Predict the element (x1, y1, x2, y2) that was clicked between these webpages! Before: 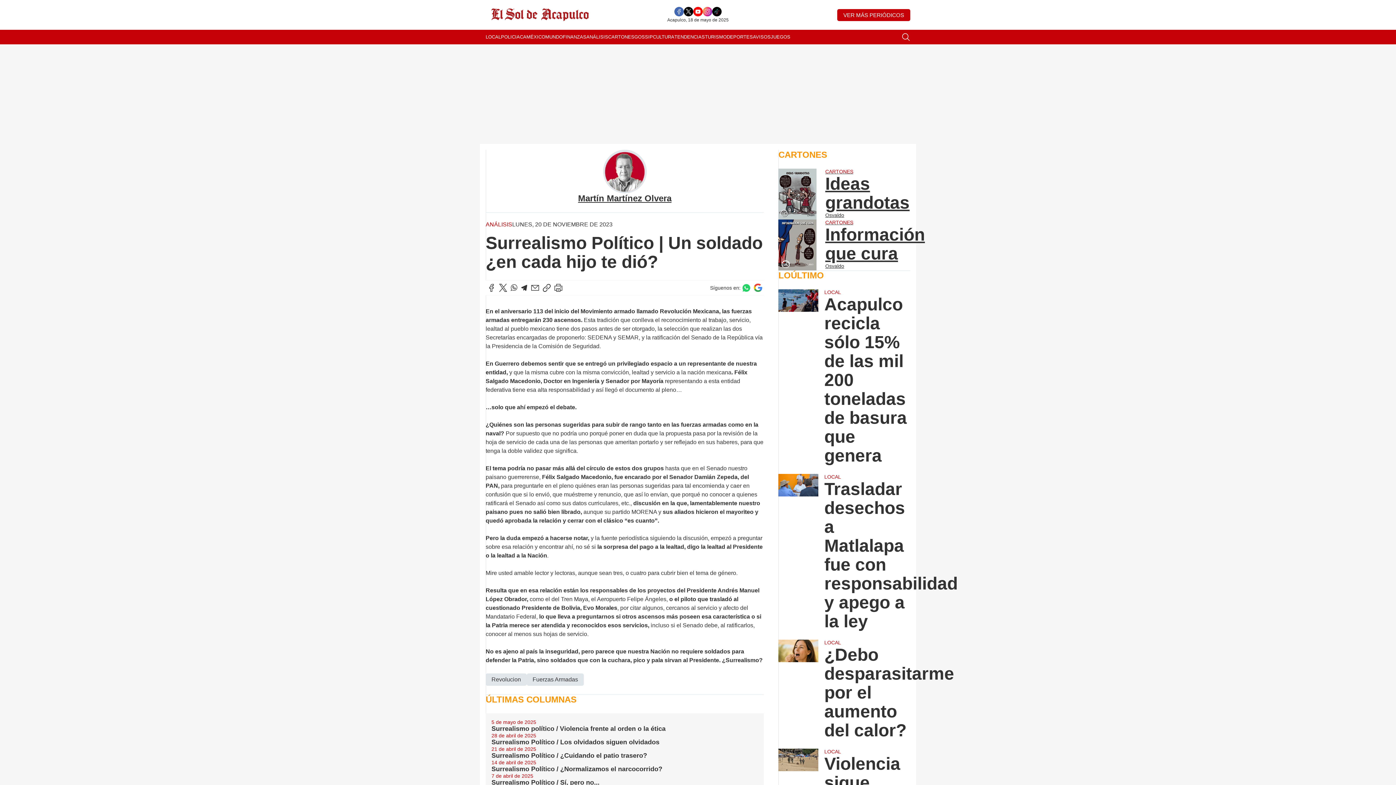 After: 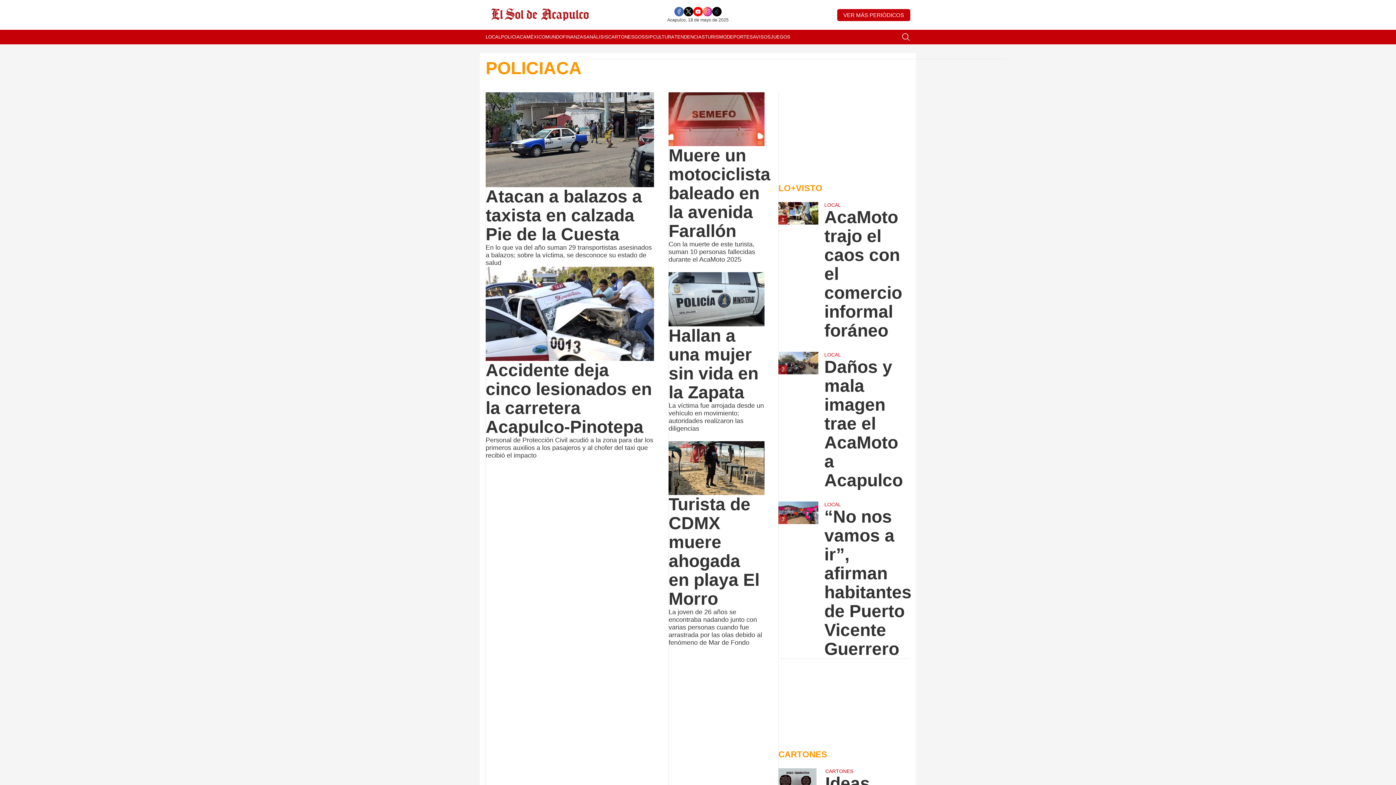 Action: label: POLICIACA bbox: (501, 29, 526, 44)